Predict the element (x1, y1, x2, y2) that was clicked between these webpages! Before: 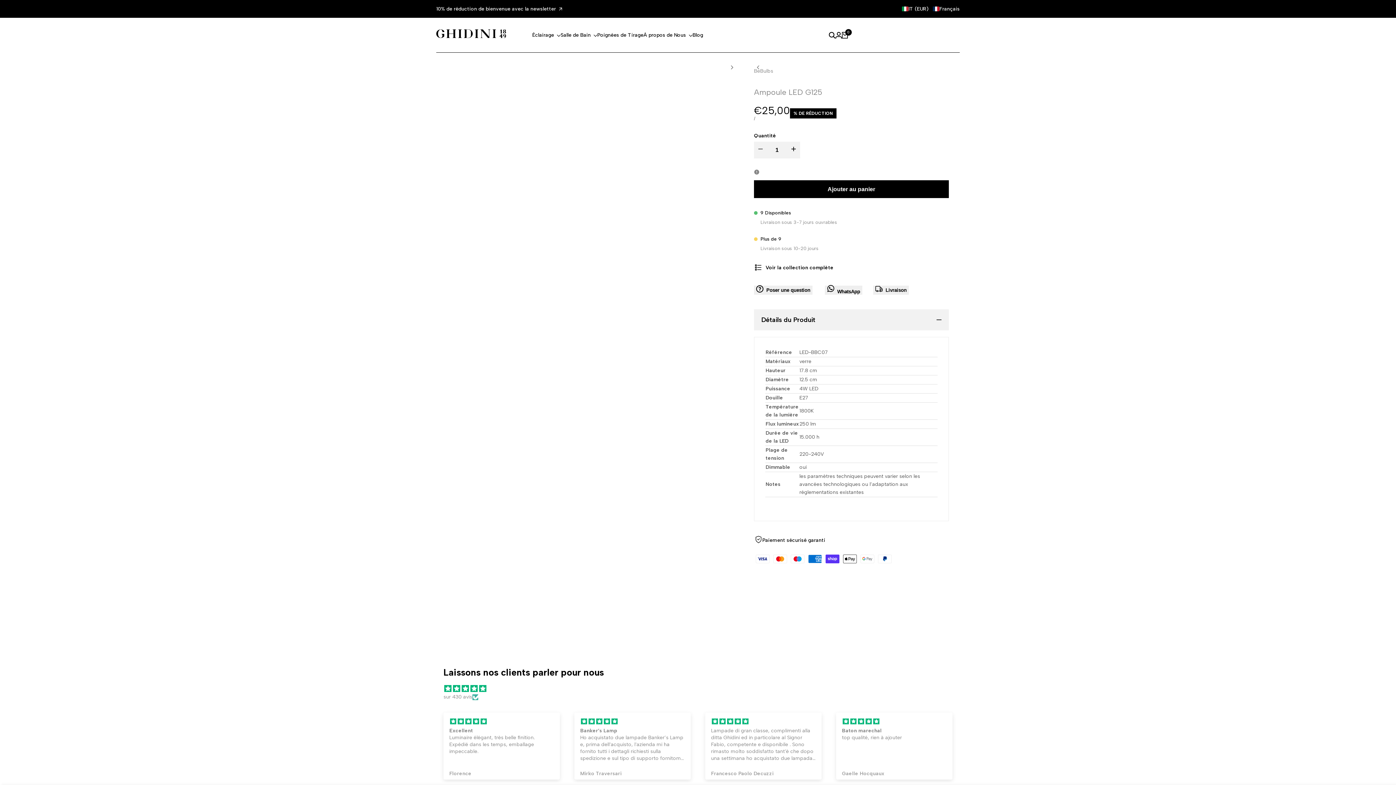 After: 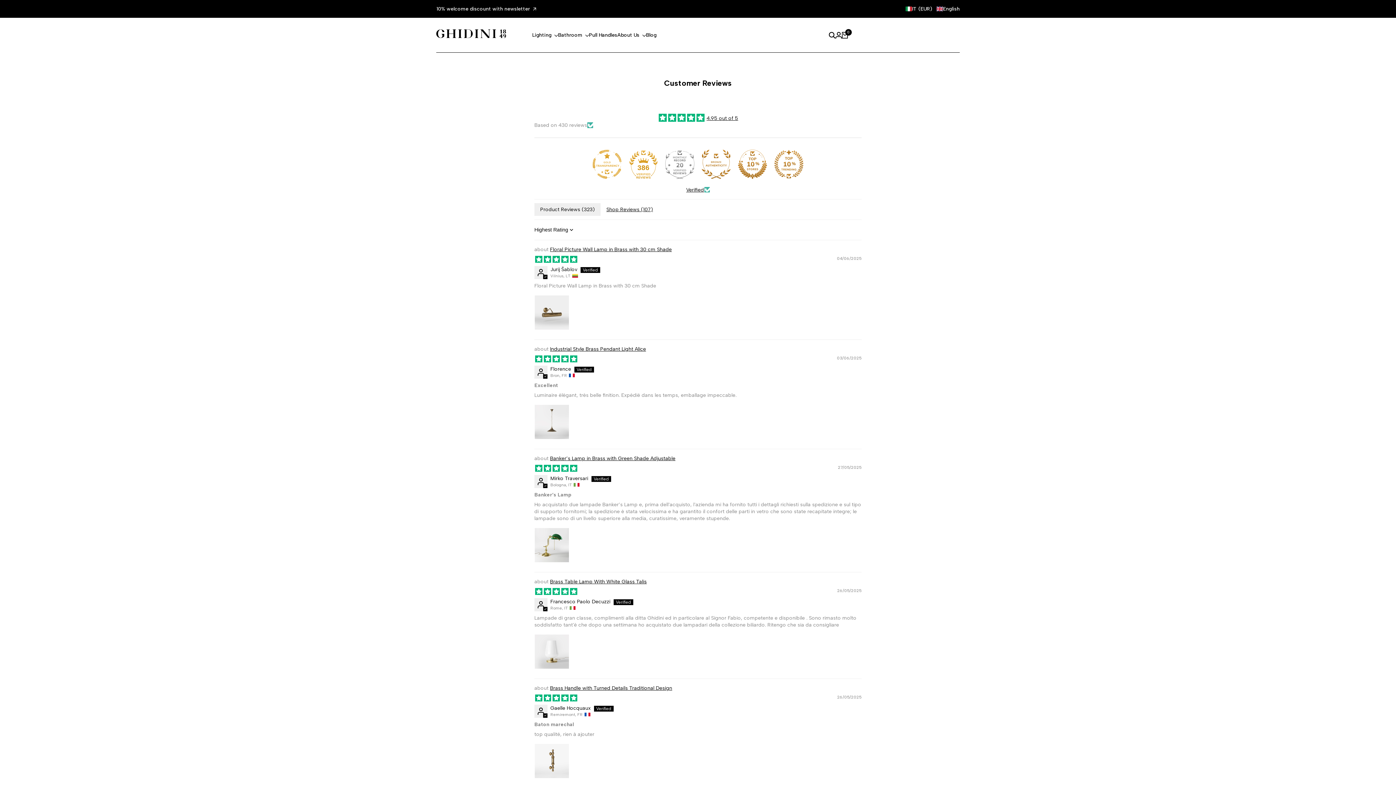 Action: bbox: (443, 693, 472, 701) label: sur 430 avis